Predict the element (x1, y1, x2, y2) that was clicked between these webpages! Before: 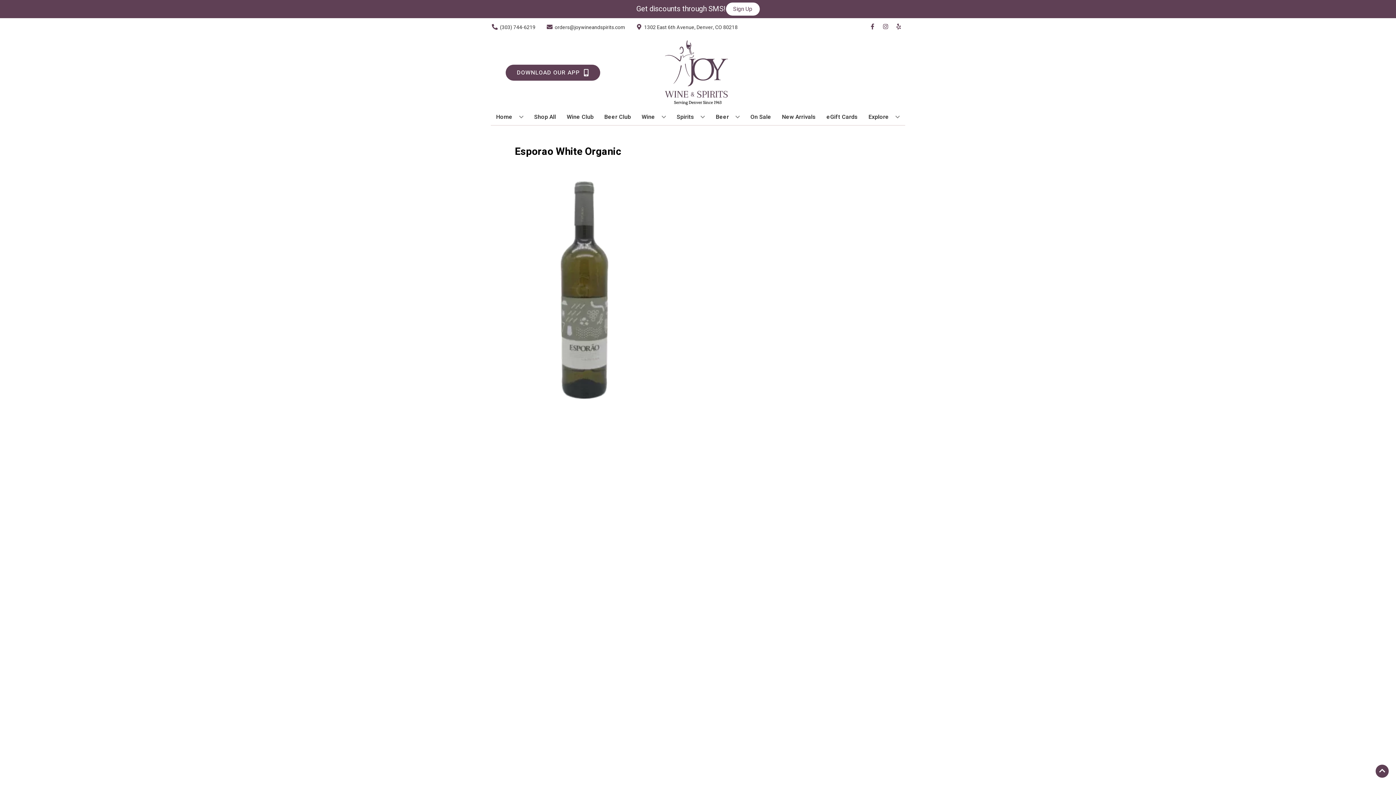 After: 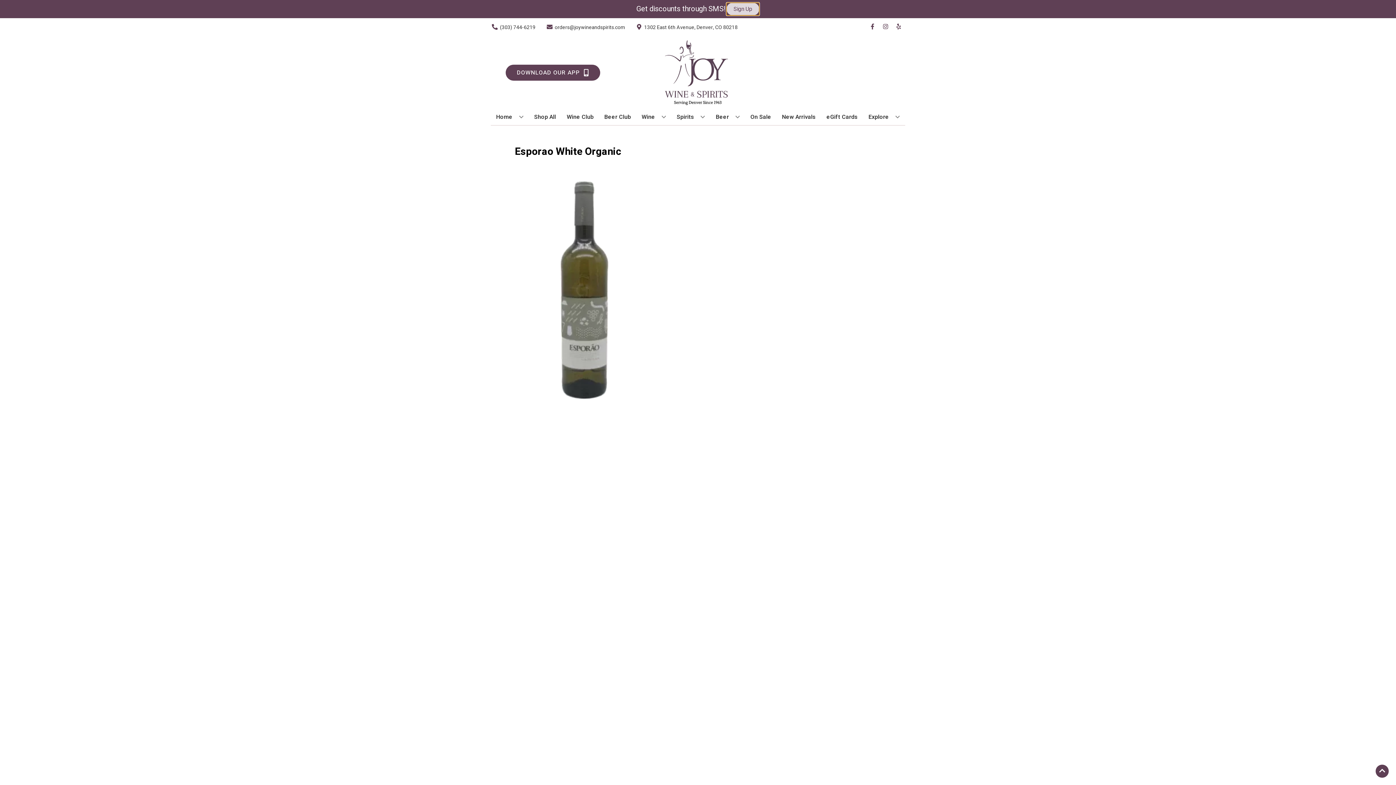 Action: bbox: (726, 2, 759, 15) label: Sign Up